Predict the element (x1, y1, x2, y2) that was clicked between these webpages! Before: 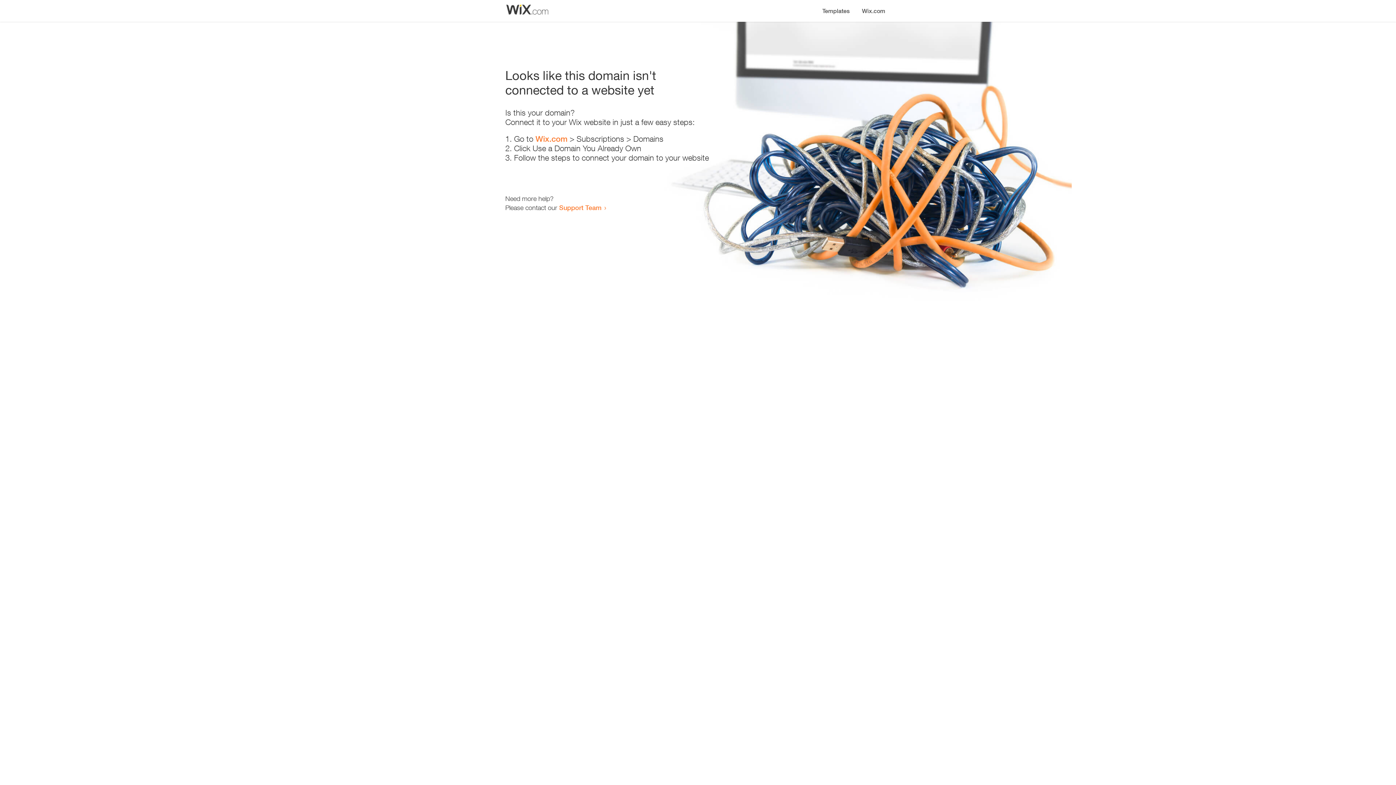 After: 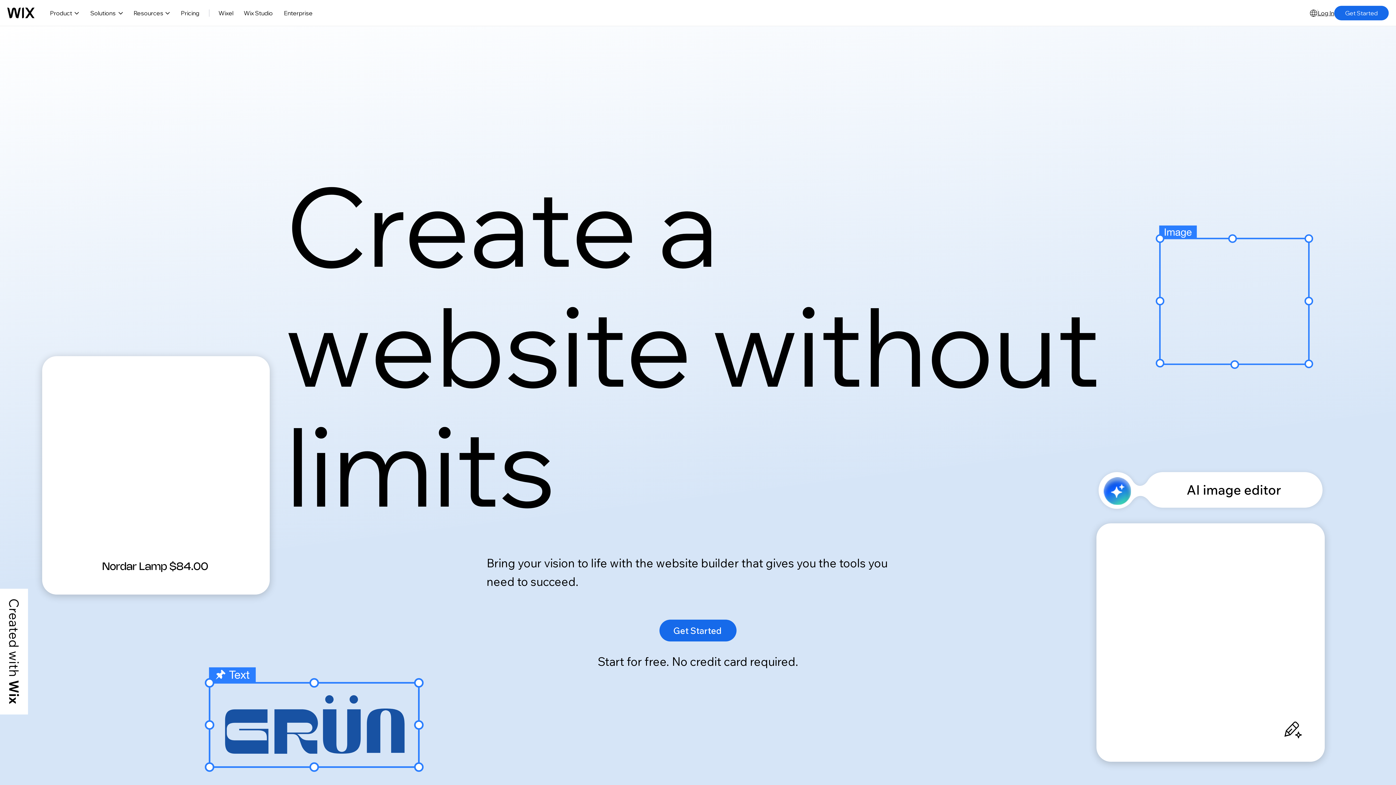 Action: bbox: (856, 0, 890, 14) label: Wix.com